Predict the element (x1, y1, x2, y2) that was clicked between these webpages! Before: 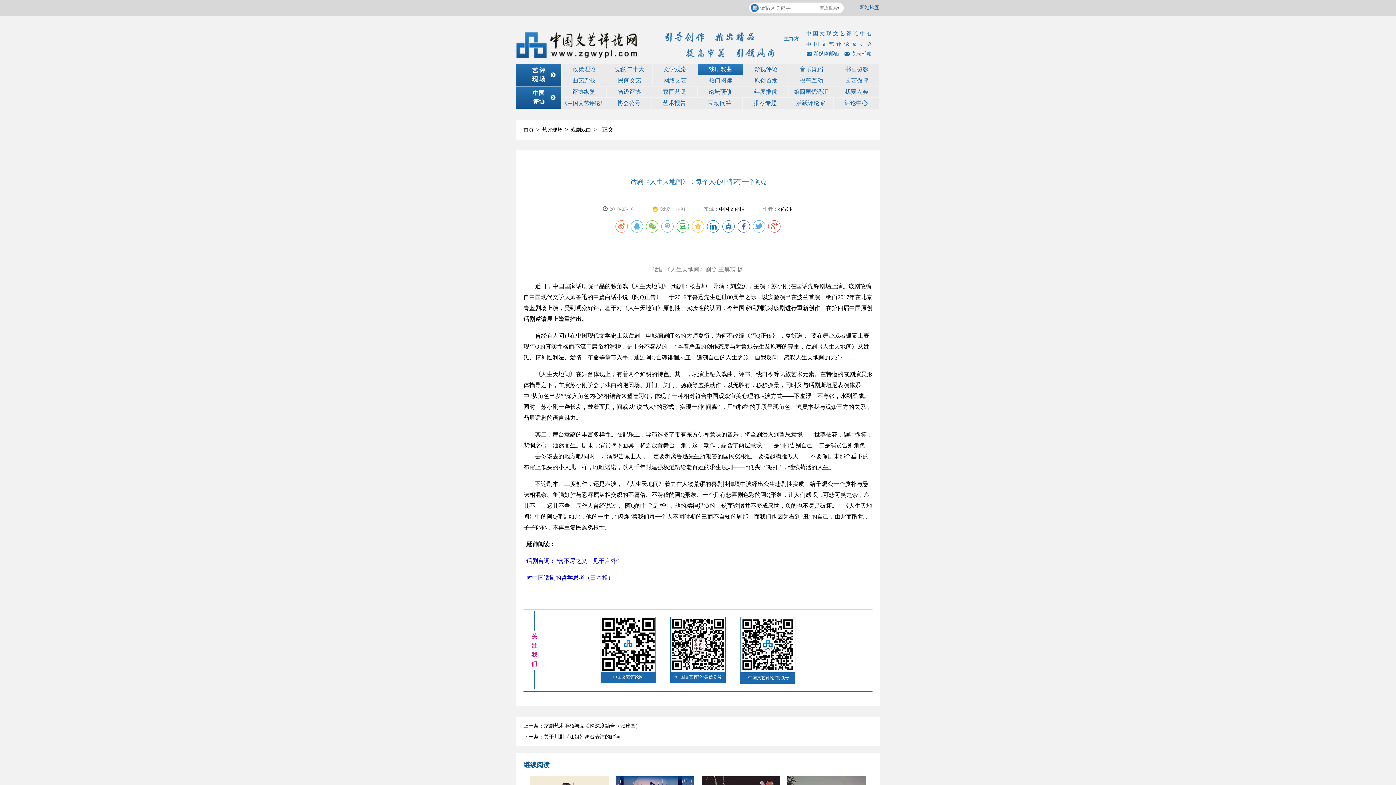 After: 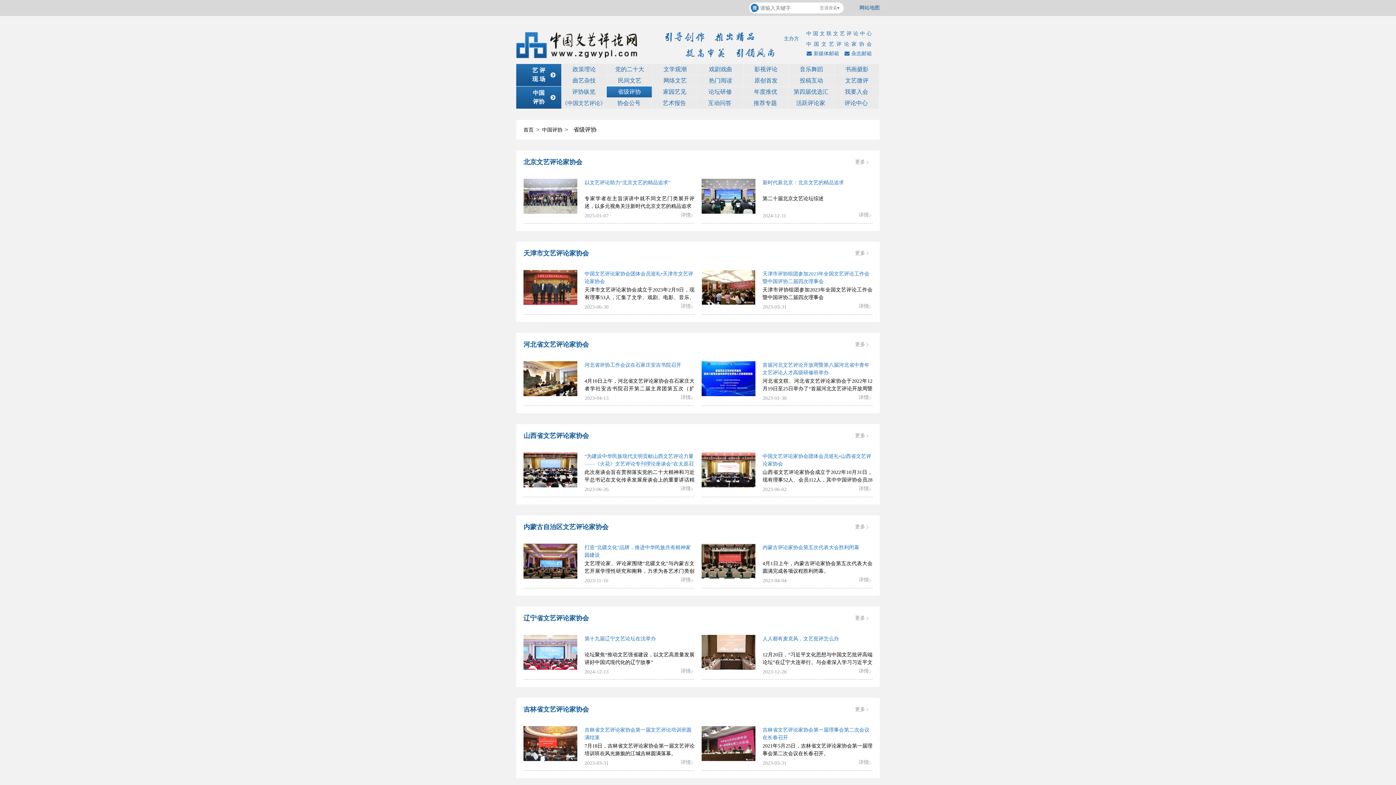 Action: bbox: (606, 86, 652, 97) label: 省级评协